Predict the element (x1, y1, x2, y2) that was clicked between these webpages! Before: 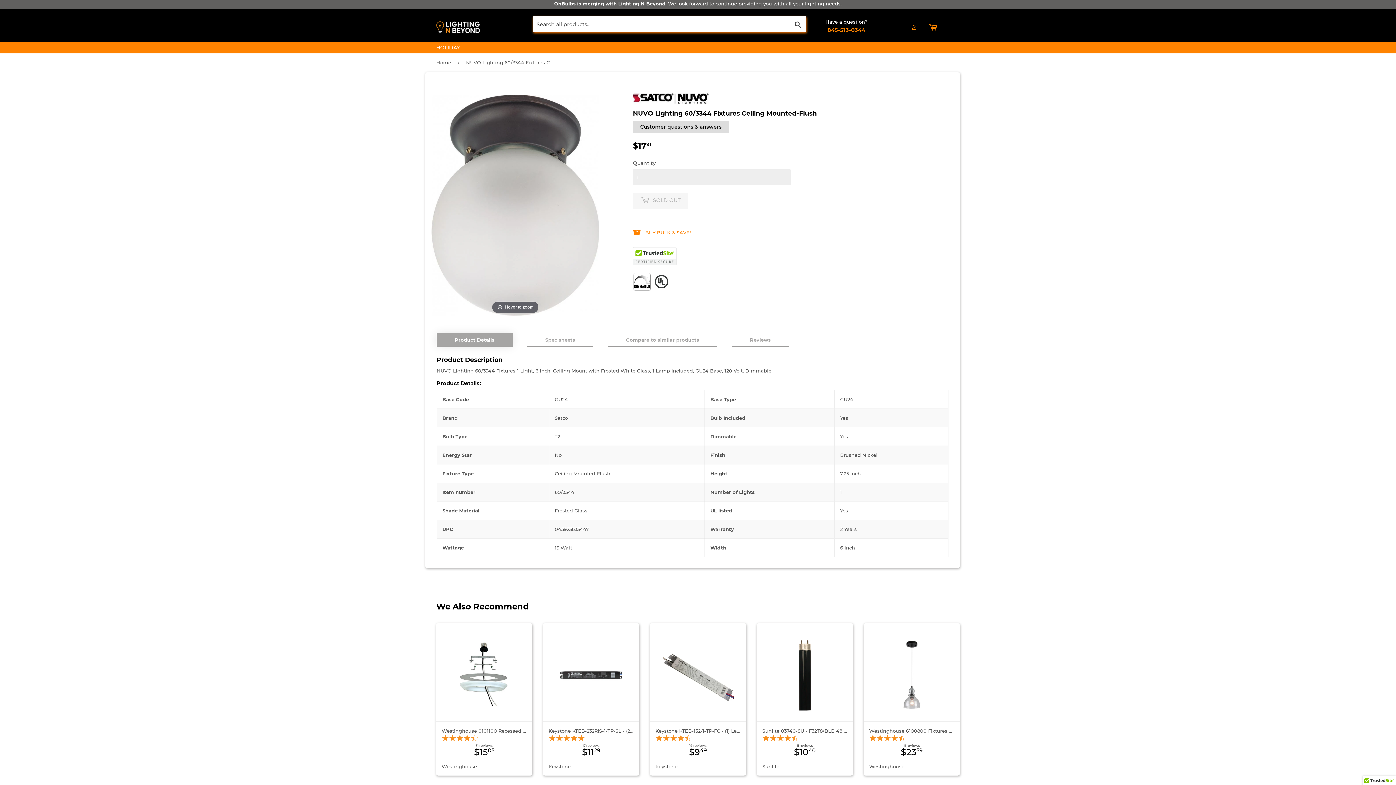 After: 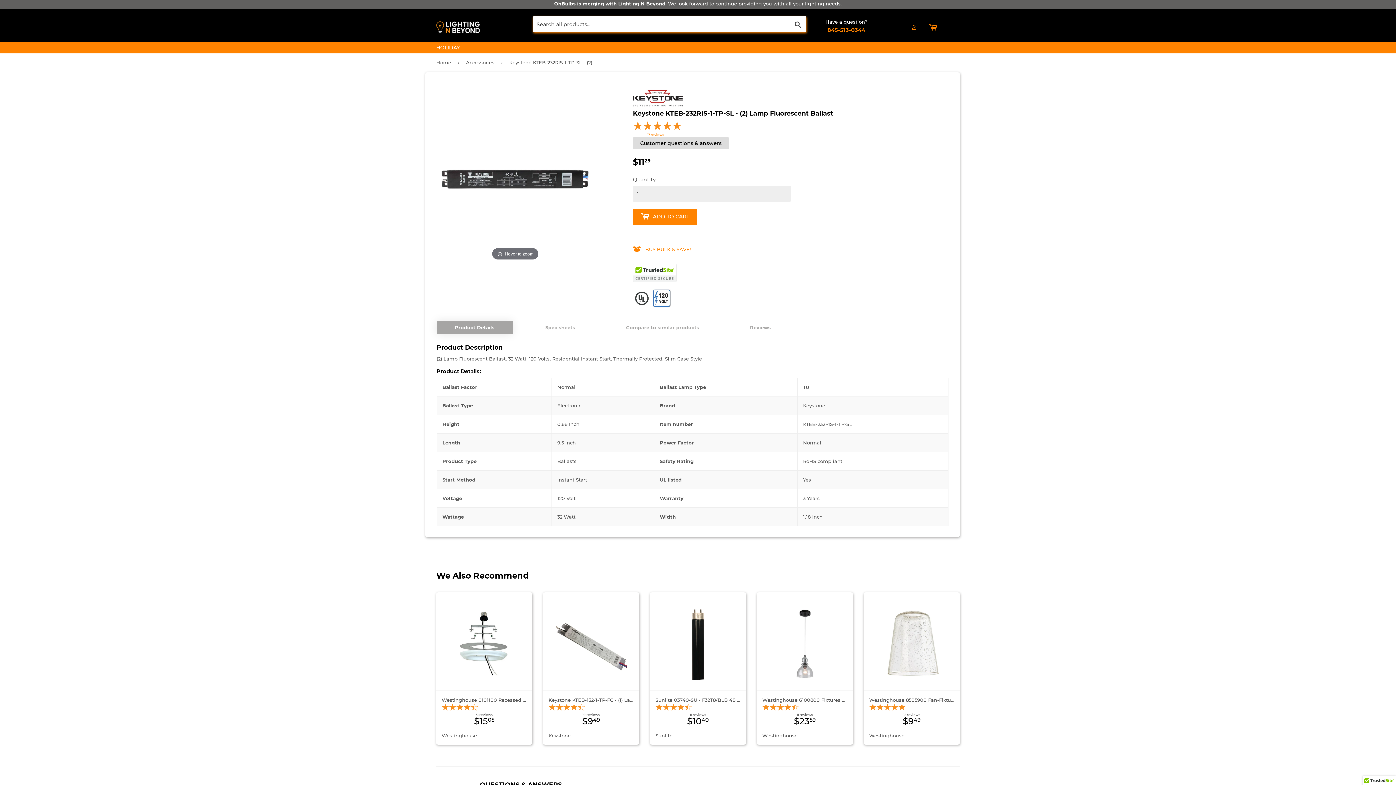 Action: label: Keystone KTEB-232RIS-1-TP-SL - (2) Lamp Fluorescent Ballast
17 reviews
Regular price
$1129
$11.29
Keystone bbox: (548, 634, 633, 770)